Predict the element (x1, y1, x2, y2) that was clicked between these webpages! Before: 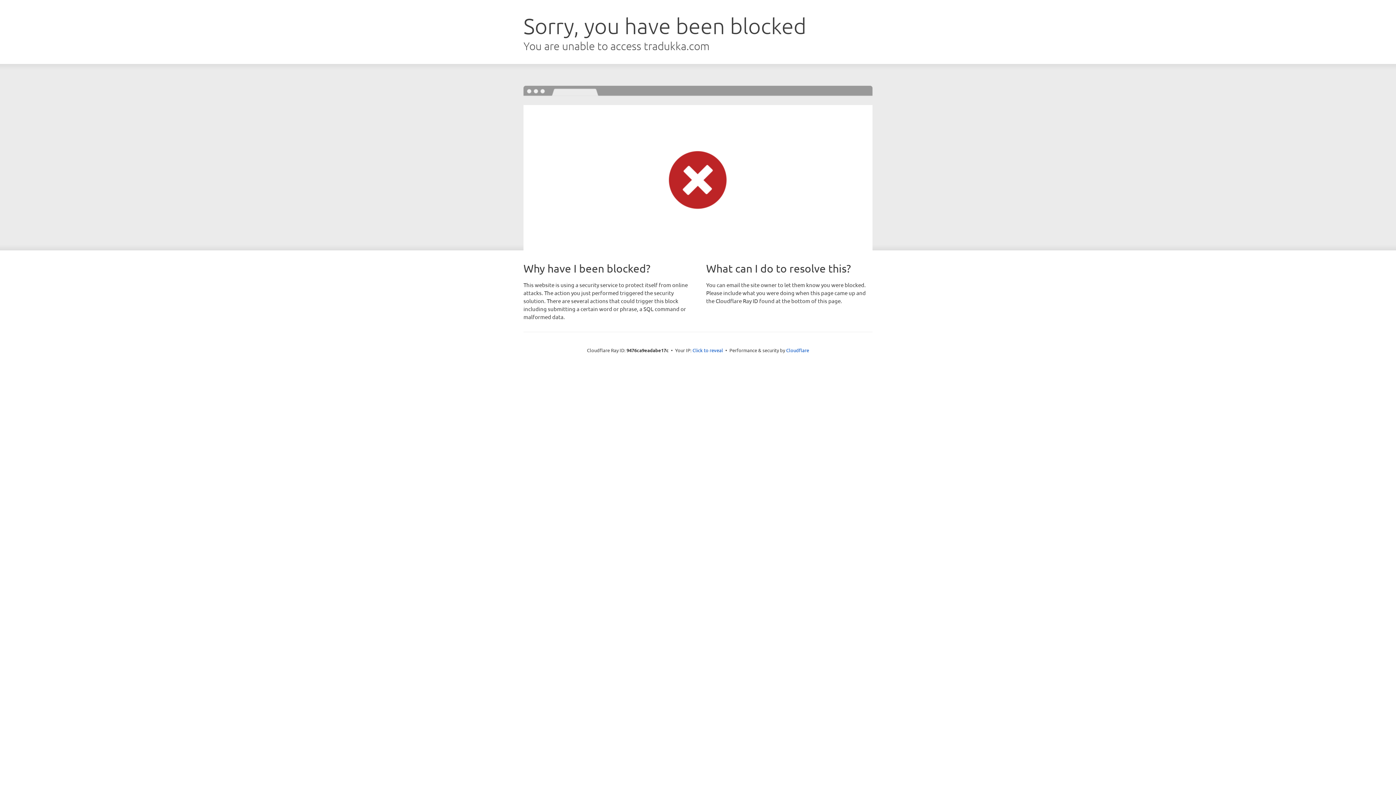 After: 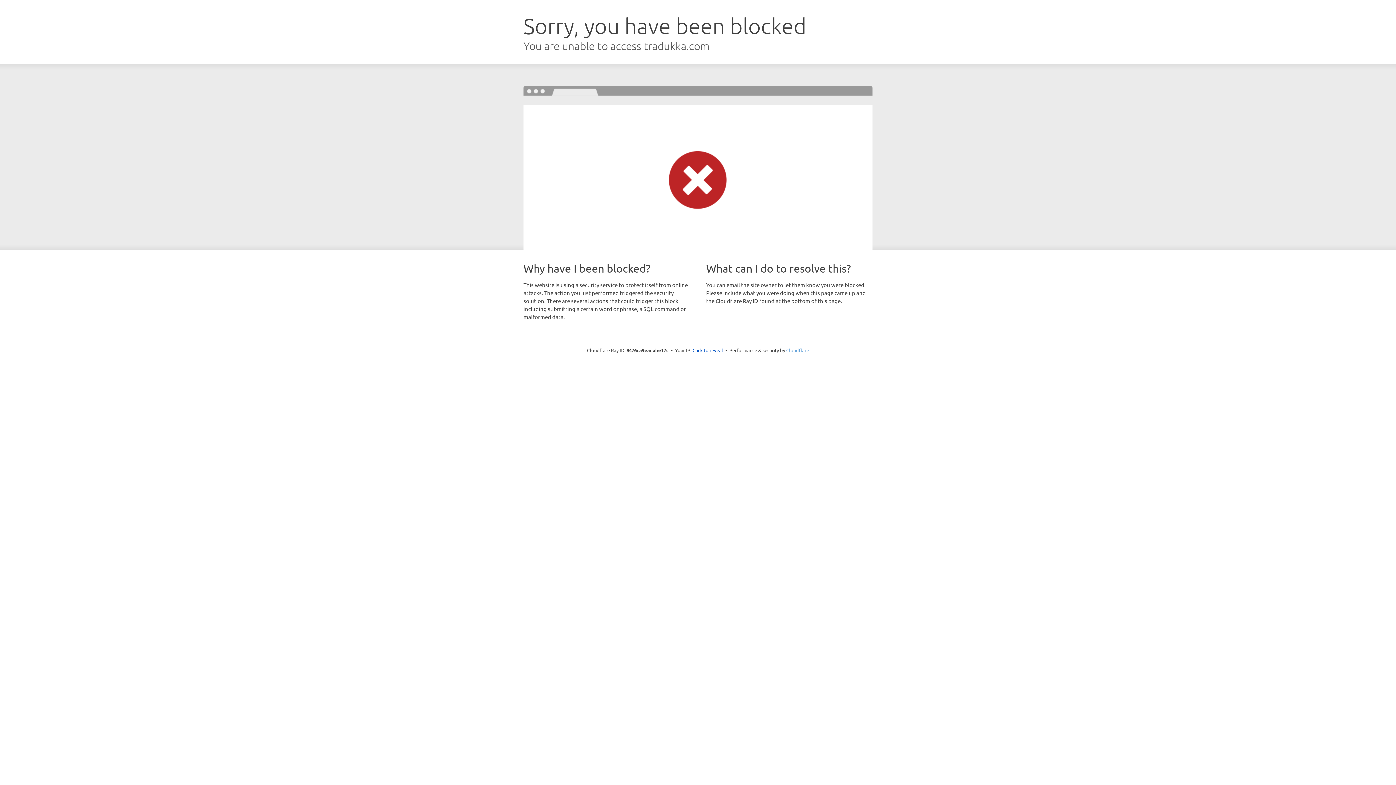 Action: label: Cloudflare bbox: (786, 347, 809, 353)